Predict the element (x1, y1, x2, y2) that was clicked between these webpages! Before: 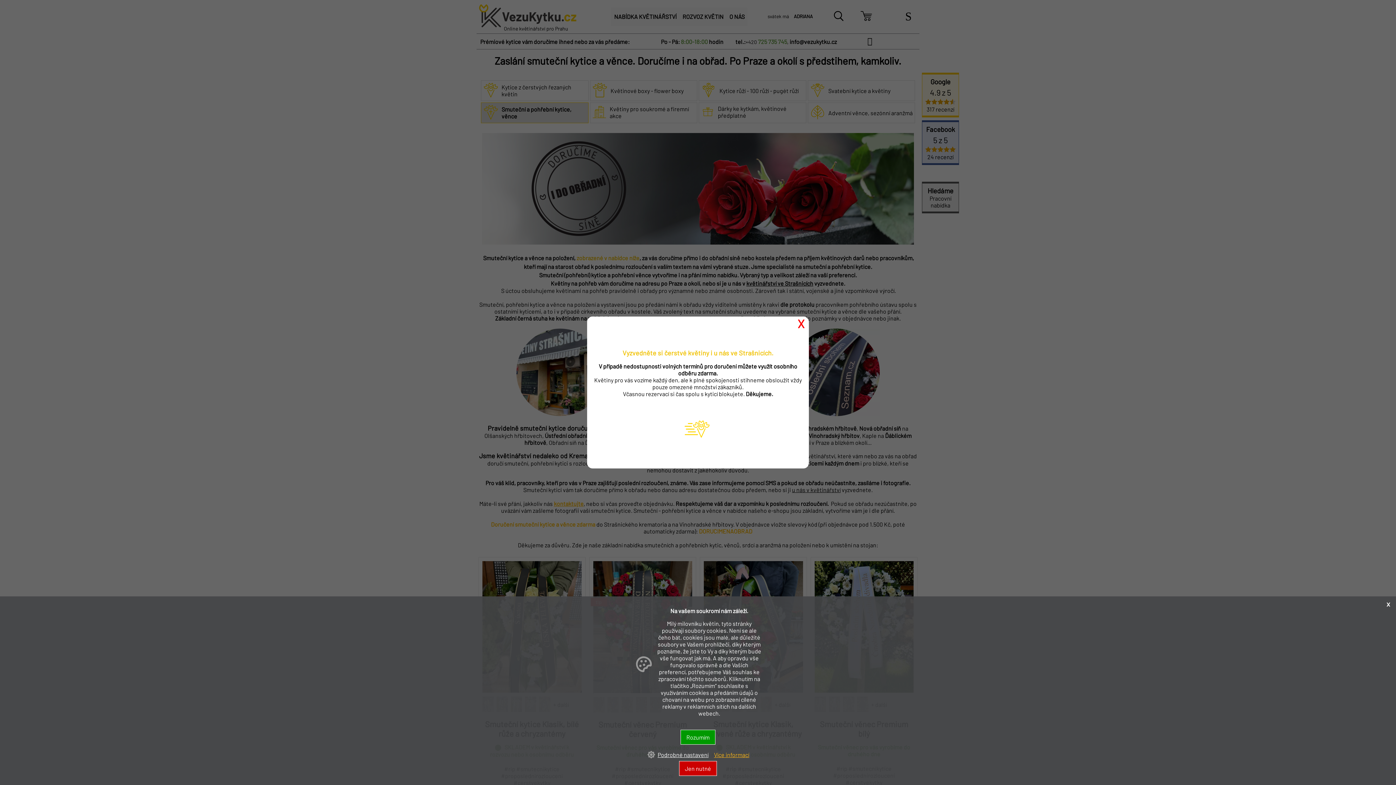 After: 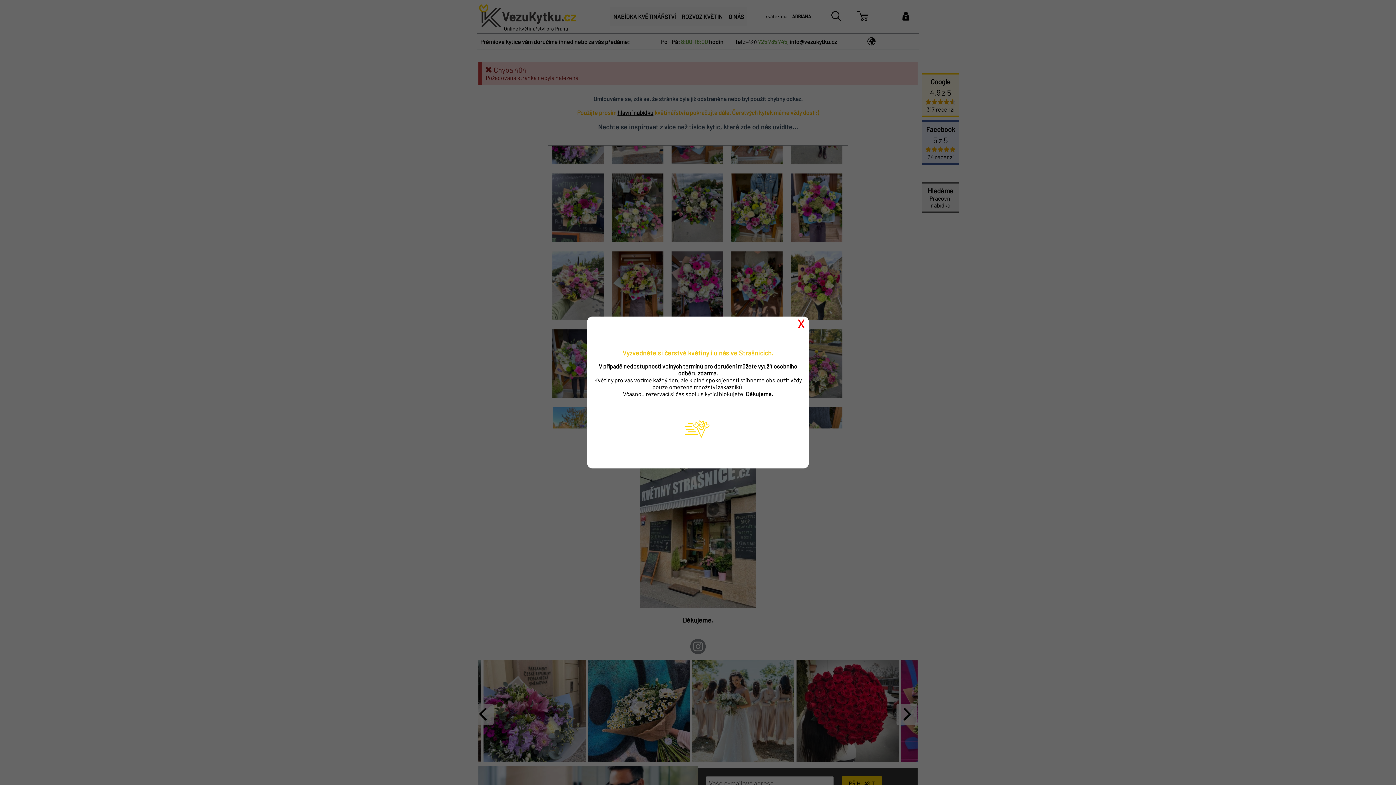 Action: label: Rozumím bbox: (680, 730, 715, 745)